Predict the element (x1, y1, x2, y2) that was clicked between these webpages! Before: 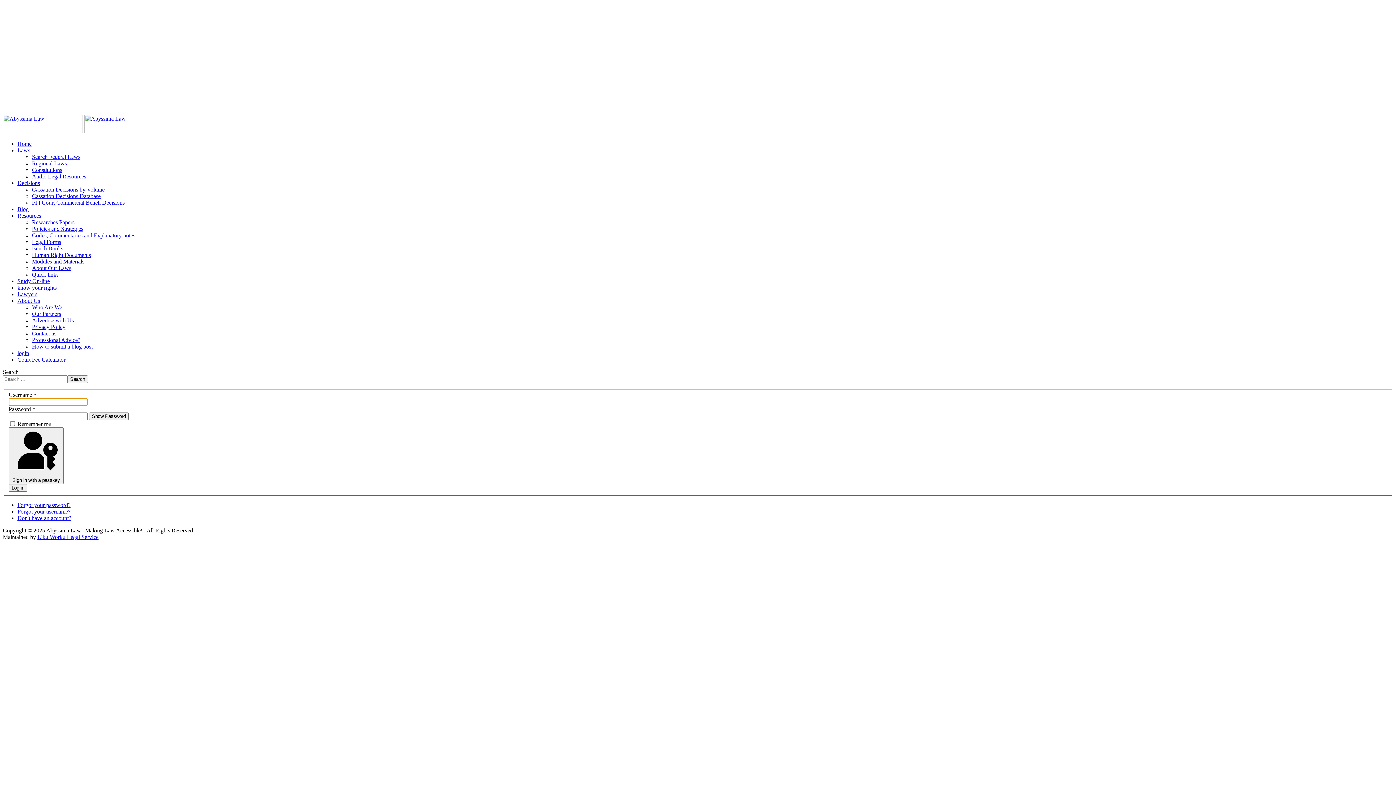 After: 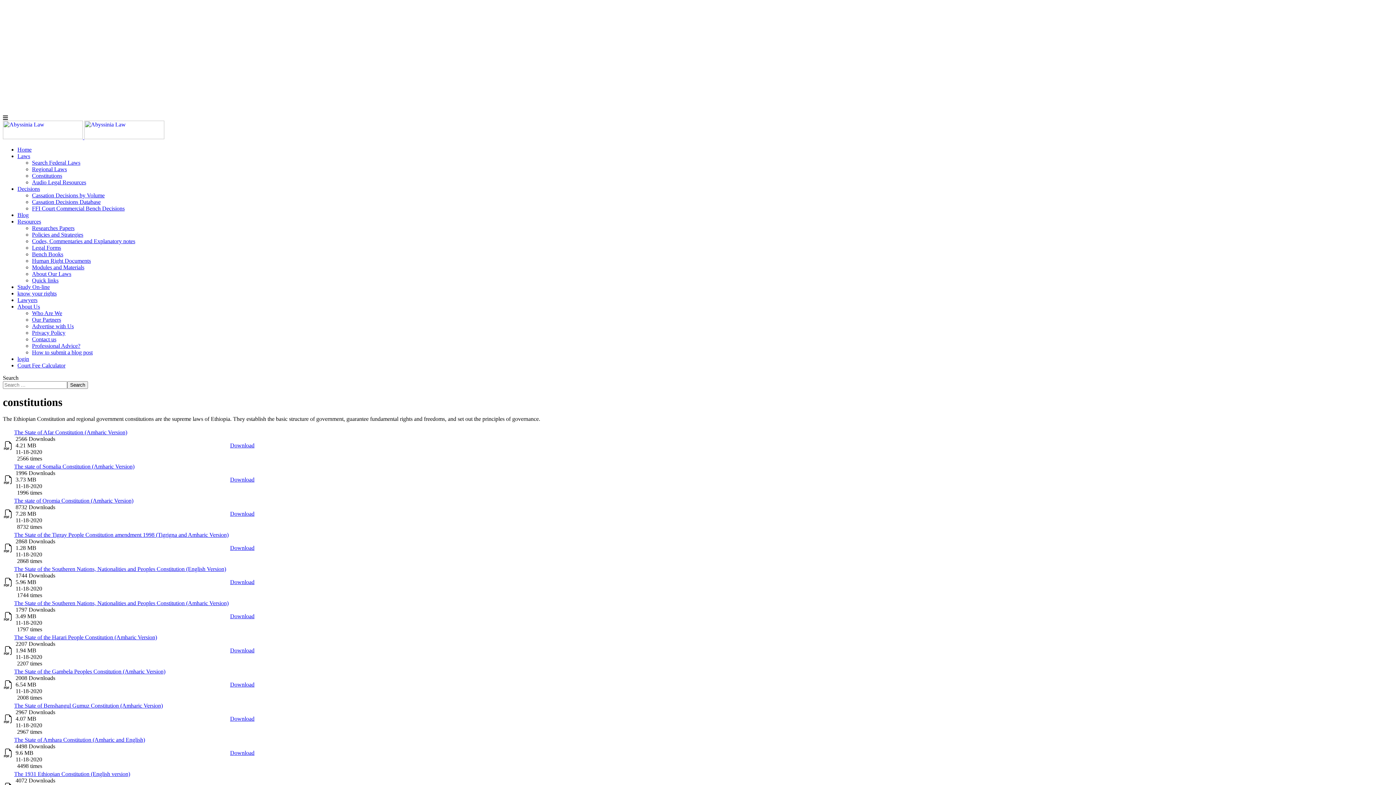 Action: label: Constitutions bbox: (32, 166, 62, 173)